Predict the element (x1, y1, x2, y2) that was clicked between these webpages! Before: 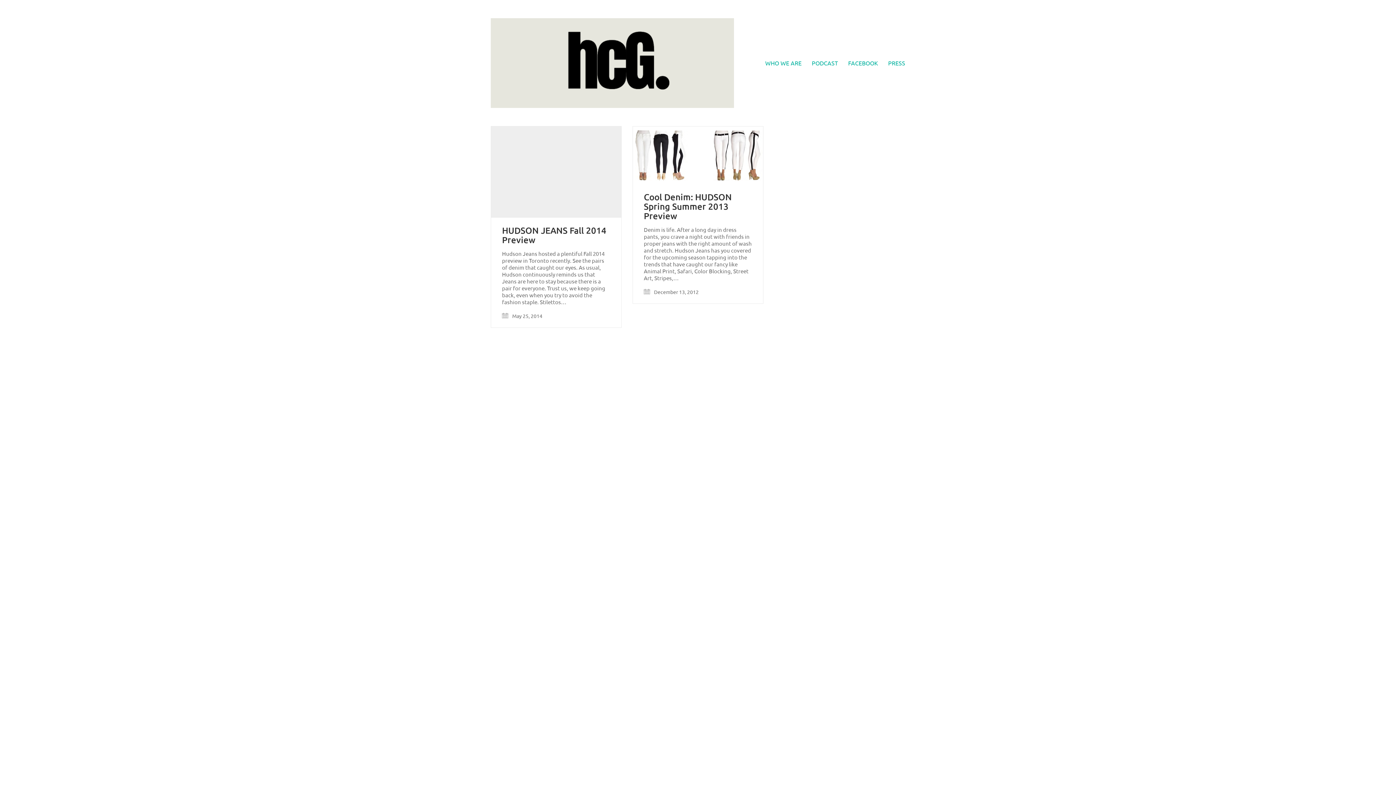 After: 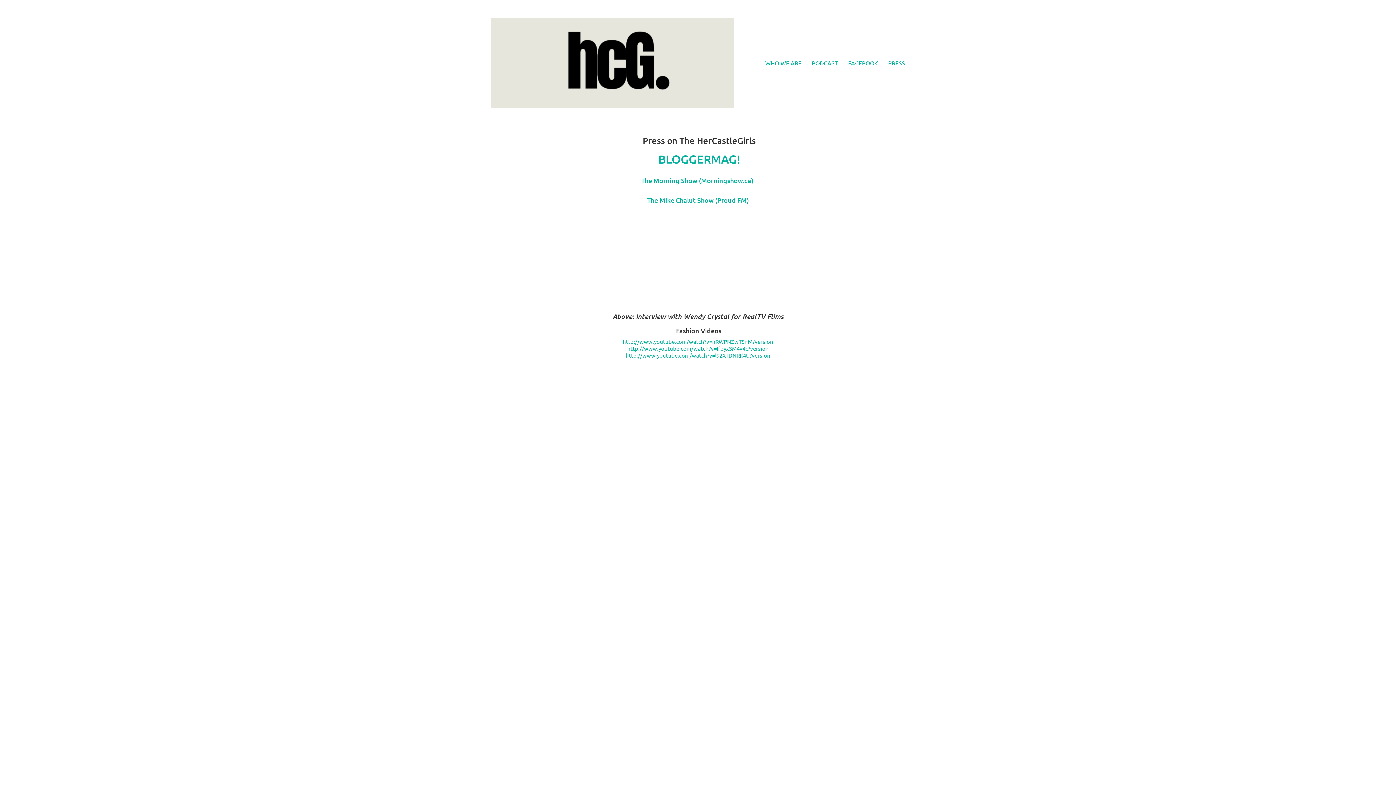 Action: bbox: (888, 59, 905, 66) label: PRESS